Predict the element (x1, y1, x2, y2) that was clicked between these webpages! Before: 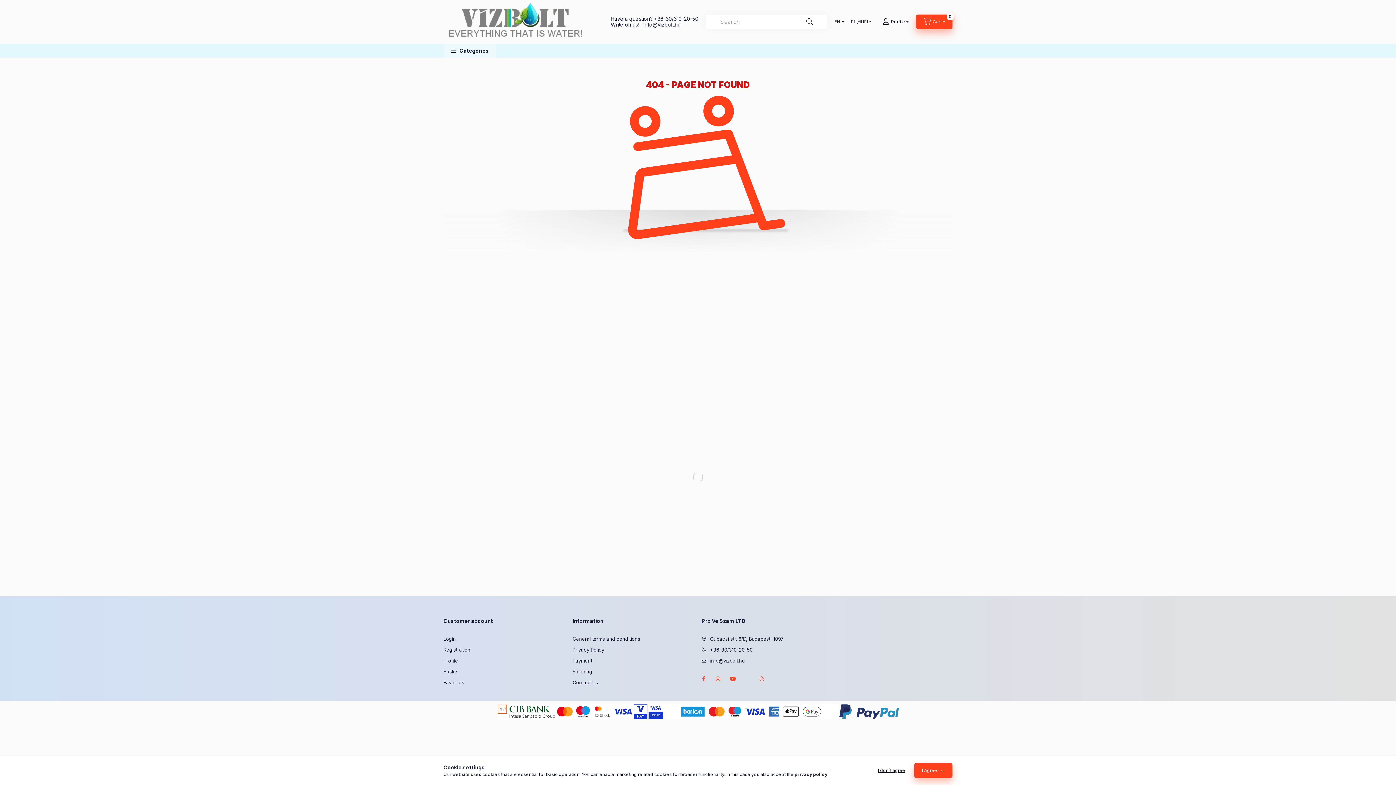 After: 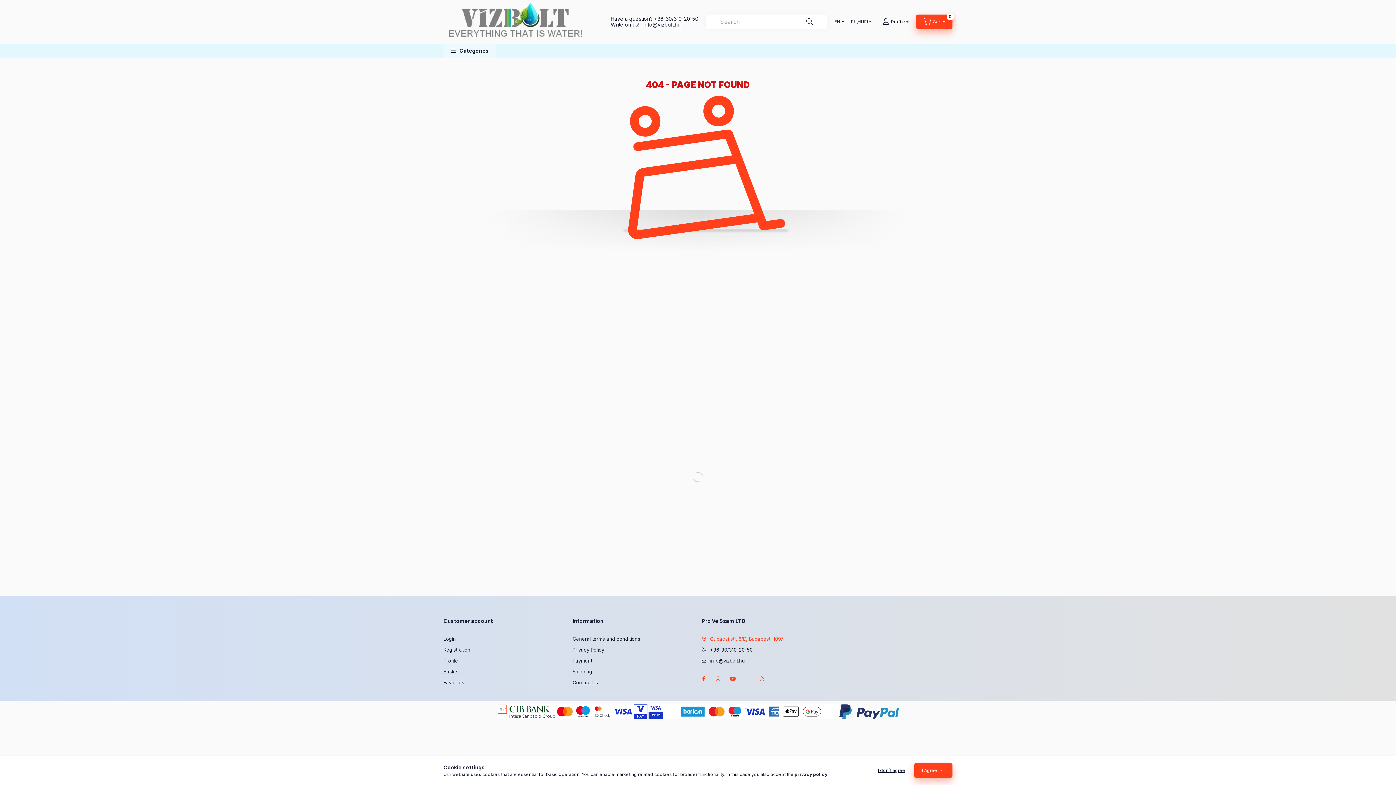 Action: bbox: (701, 635, 784, 642) label: Gubacsi str. 6/D, Budapest, 1097